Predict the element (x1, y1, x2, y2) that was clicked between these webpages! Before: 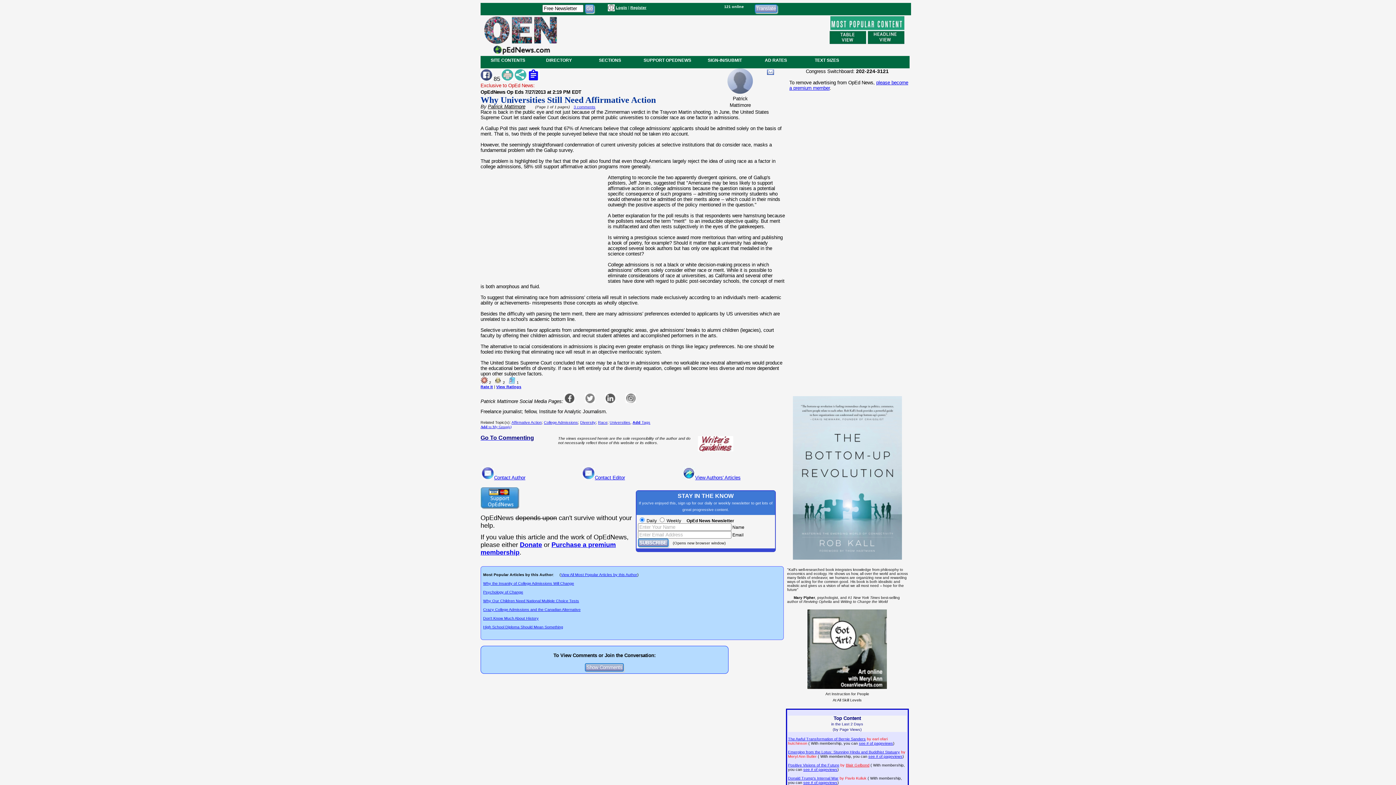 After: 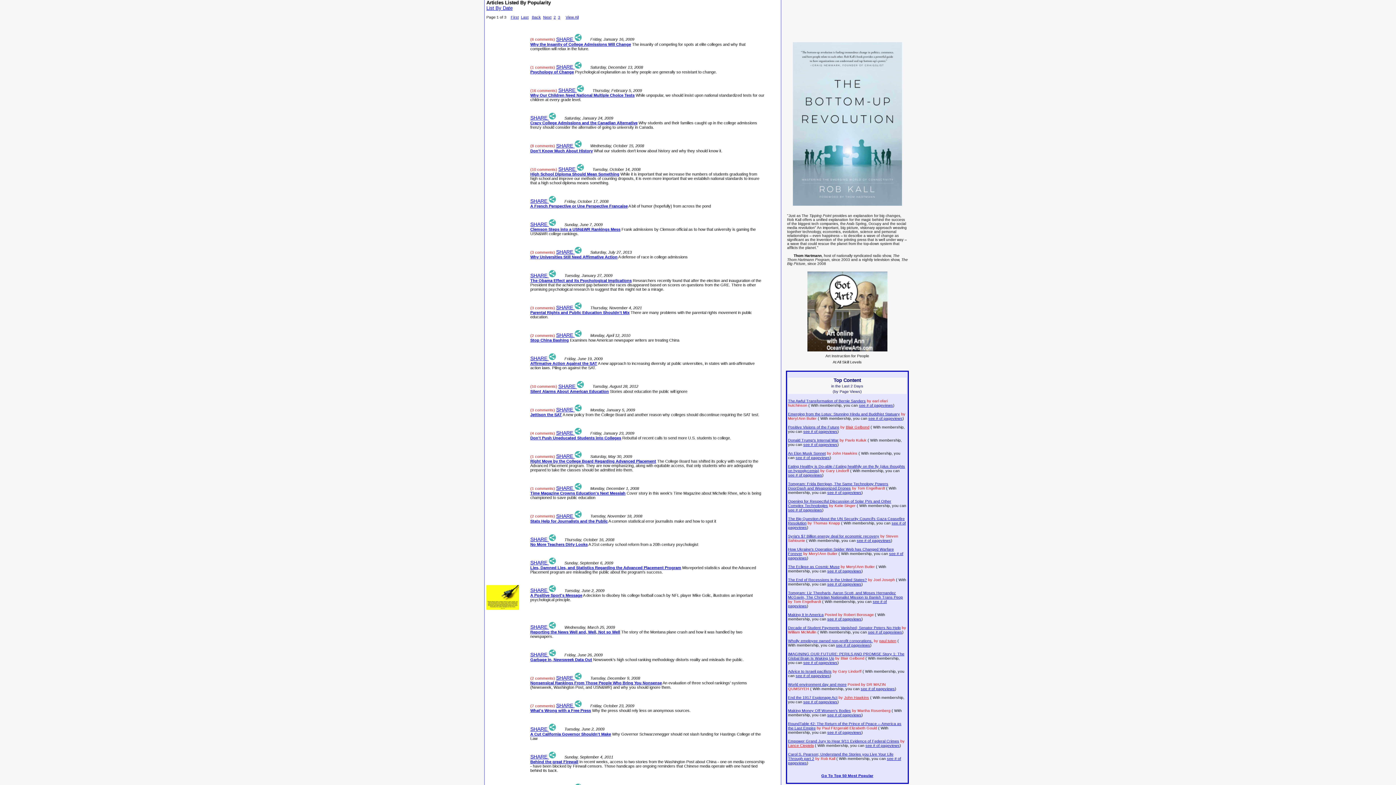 Action: label: View All Most Popular Articles by this Author bbox: (561, 572, 637, 577)